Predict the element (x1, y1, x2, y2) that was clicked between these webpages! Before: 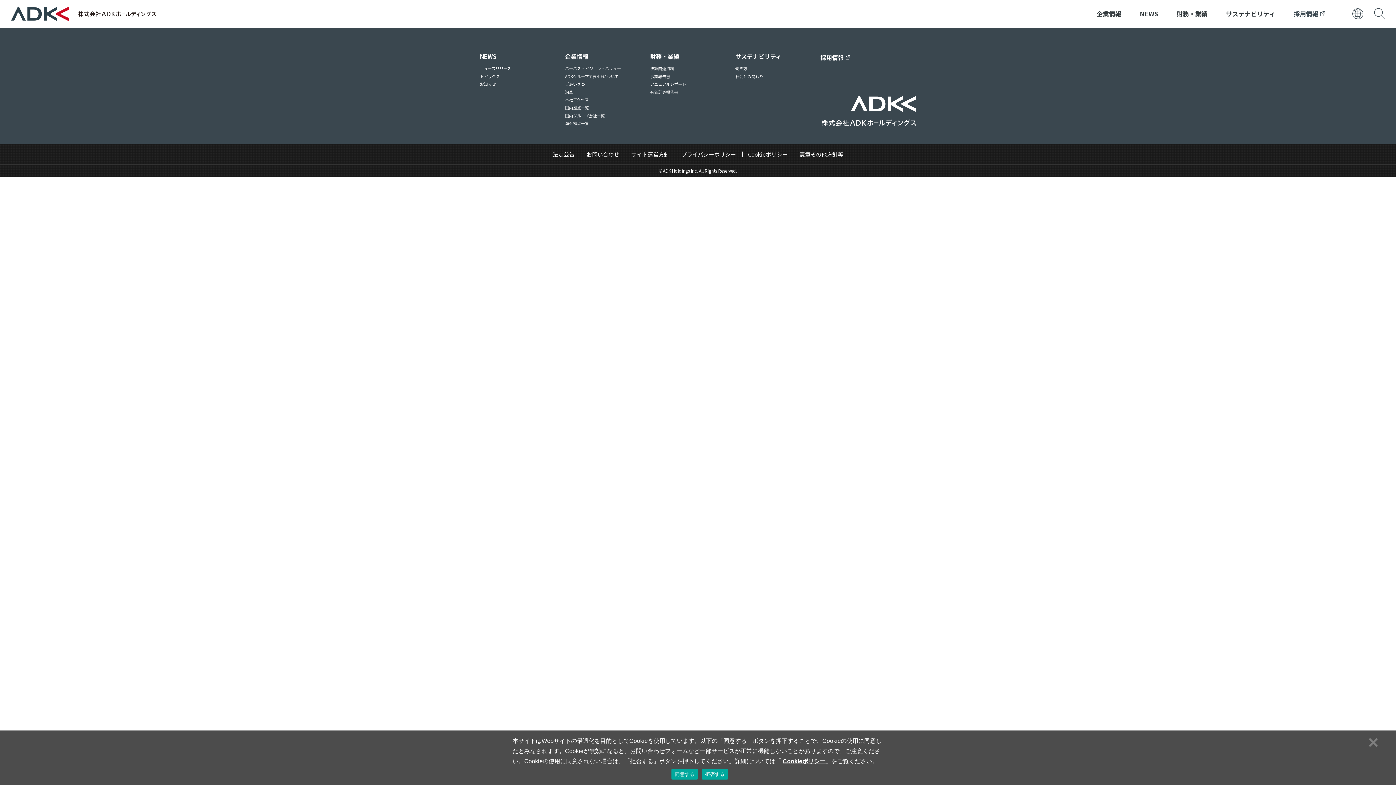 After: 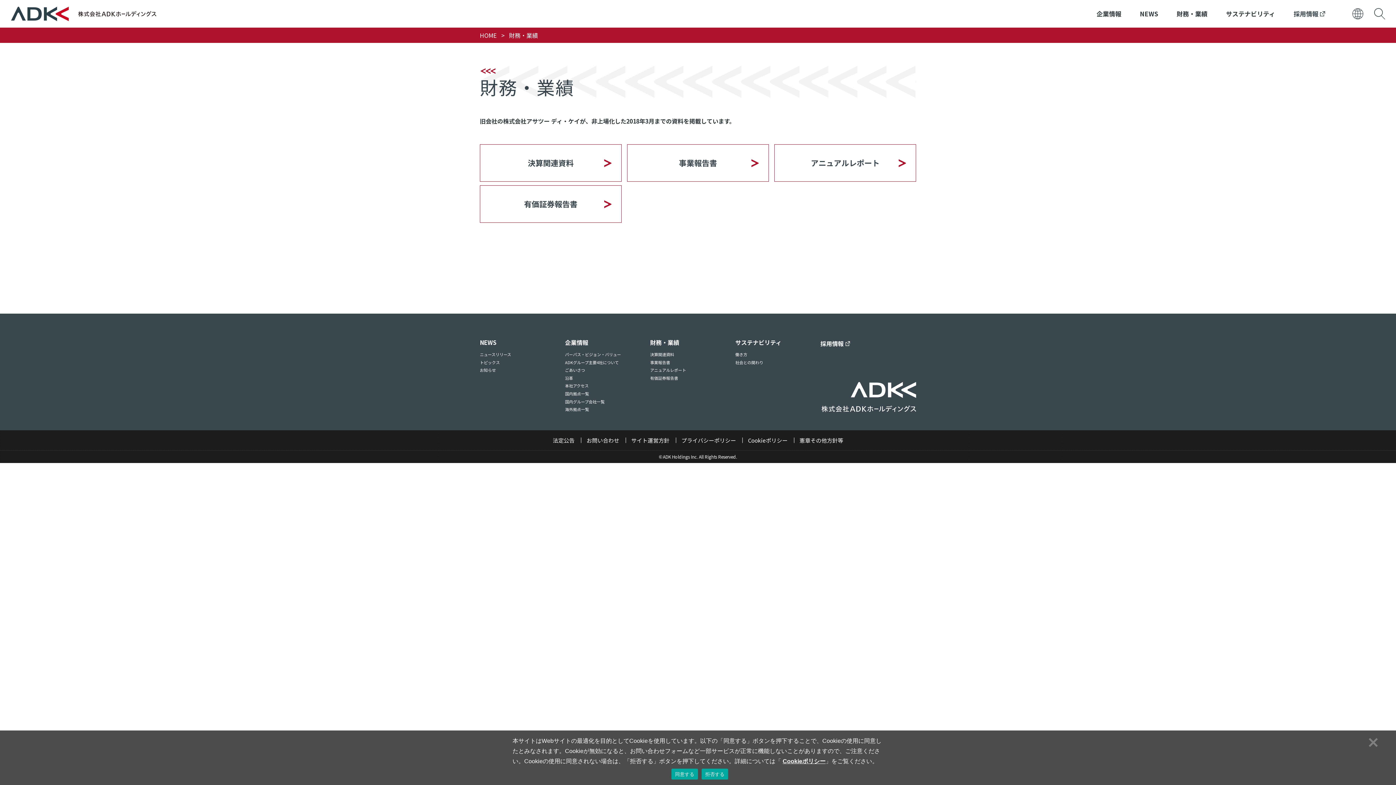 Action: bbox: (650, 52, 679, 60) label: 財務・業績